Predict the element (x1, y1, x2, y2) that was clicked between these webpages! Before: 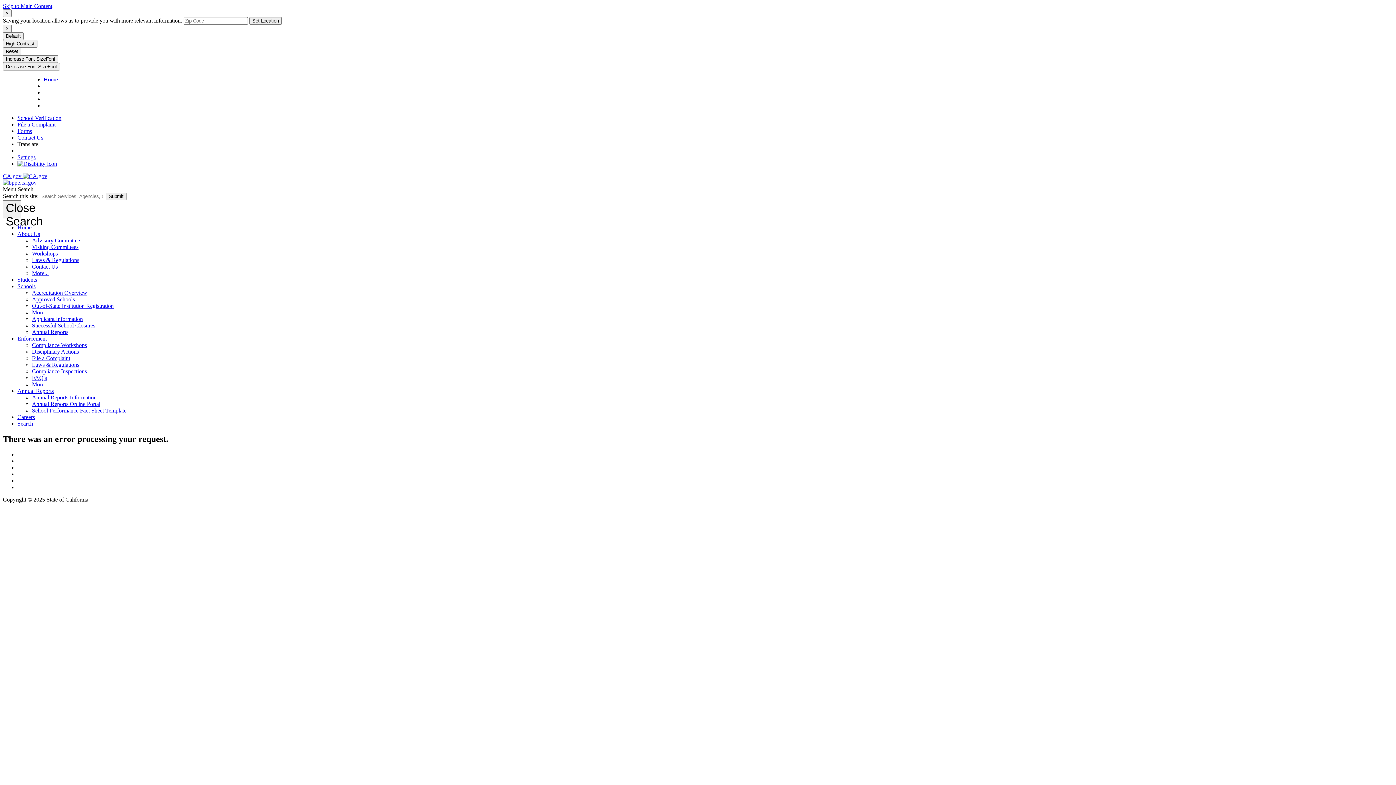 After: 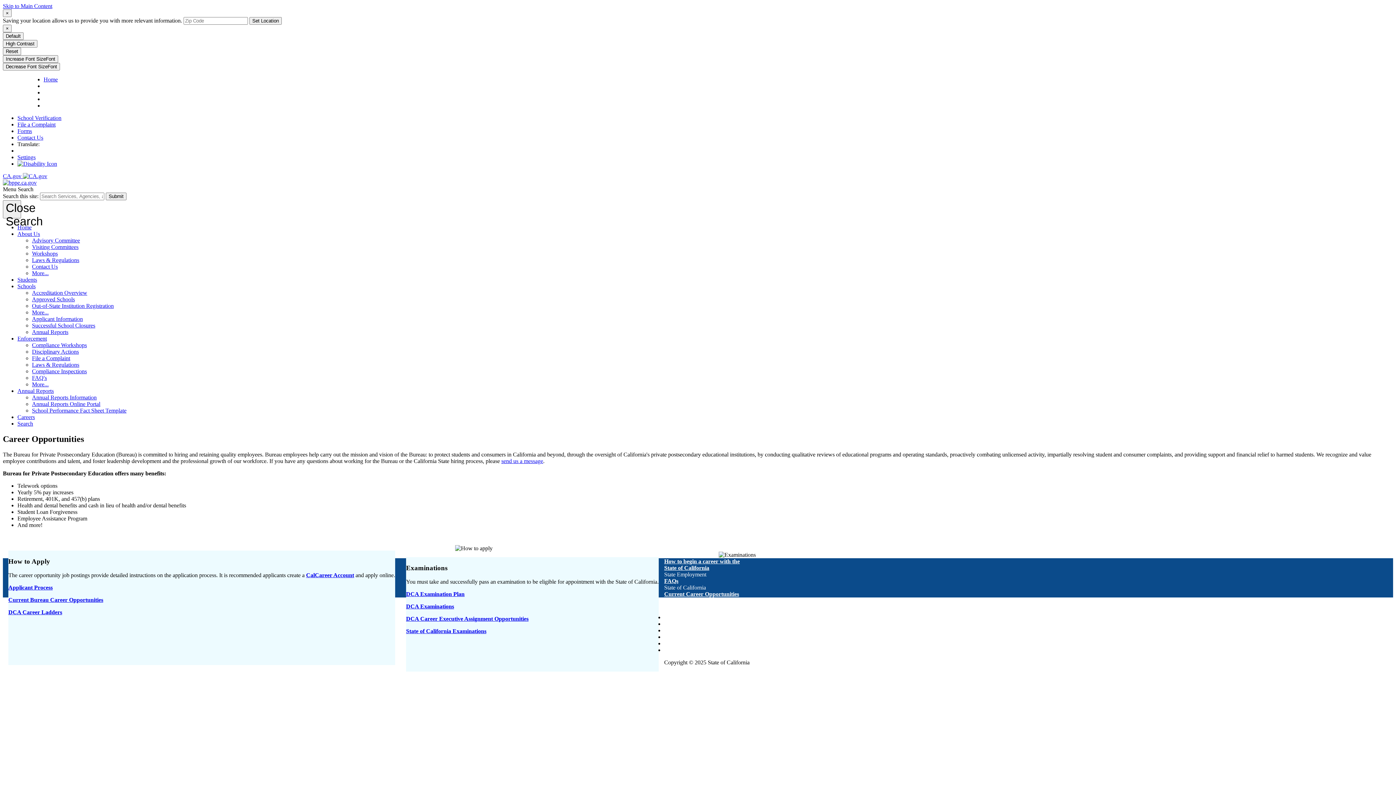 Action: label: Careers bbox: (17, 414, 34, 420)